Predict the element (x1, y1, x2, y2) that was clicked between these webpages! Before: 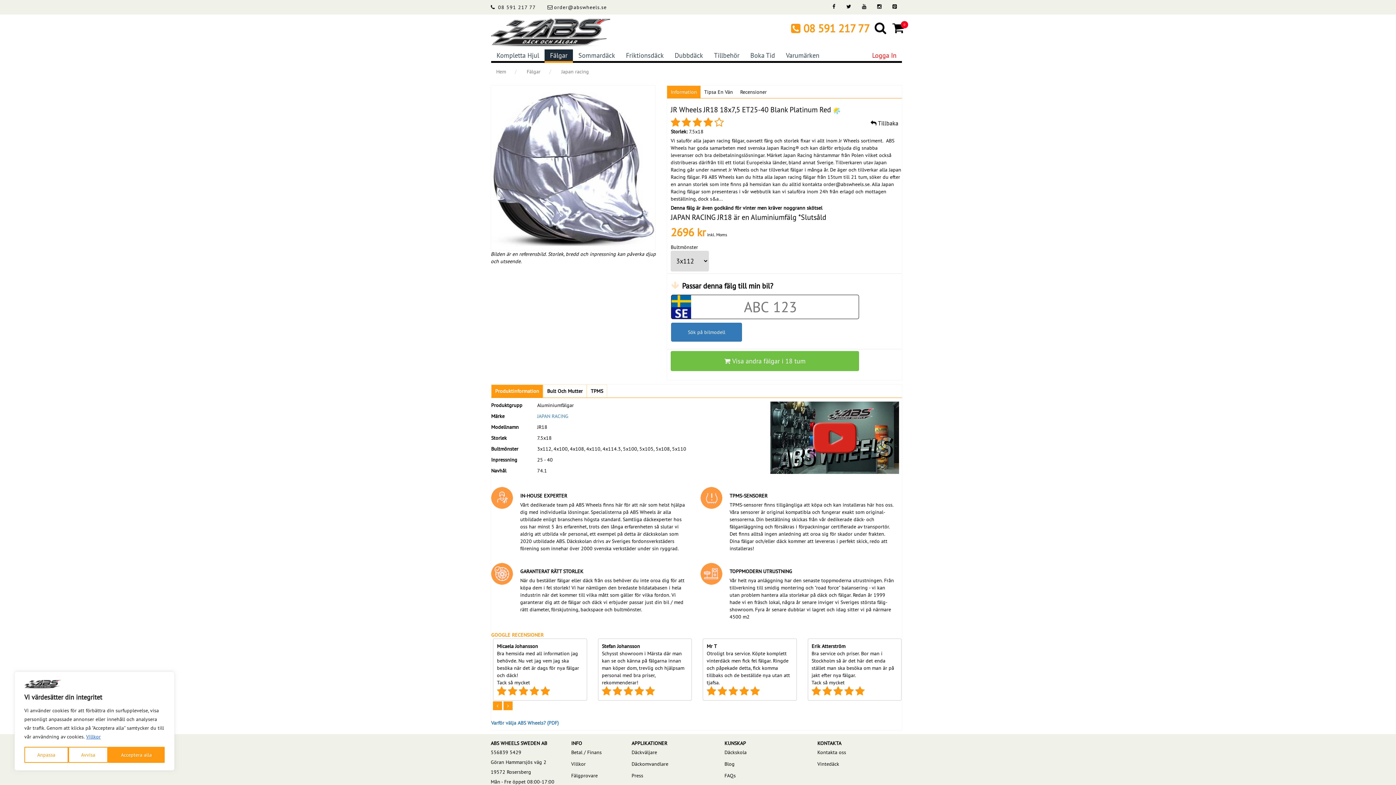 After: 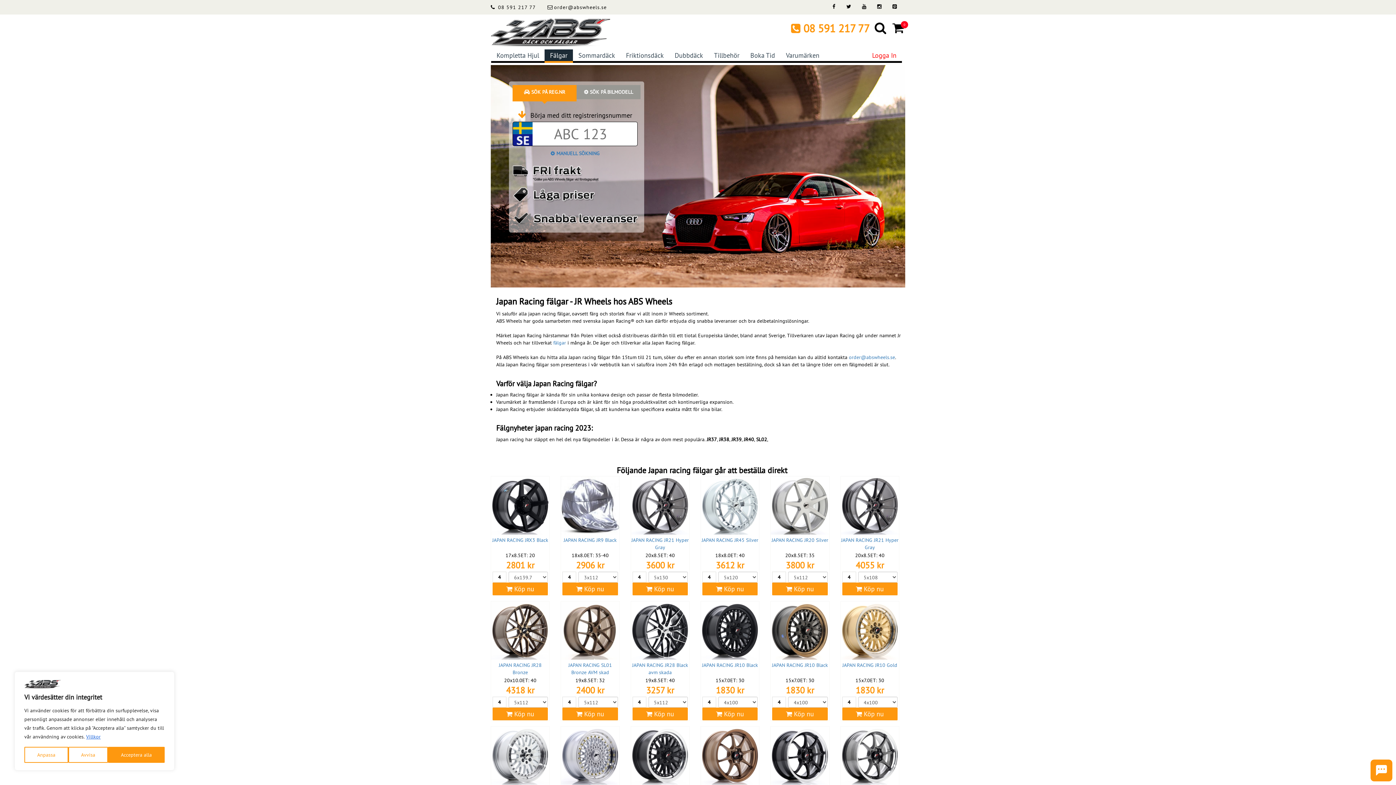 Action: label: JAPAN RACING bbox: (537, 413, 568, 419)